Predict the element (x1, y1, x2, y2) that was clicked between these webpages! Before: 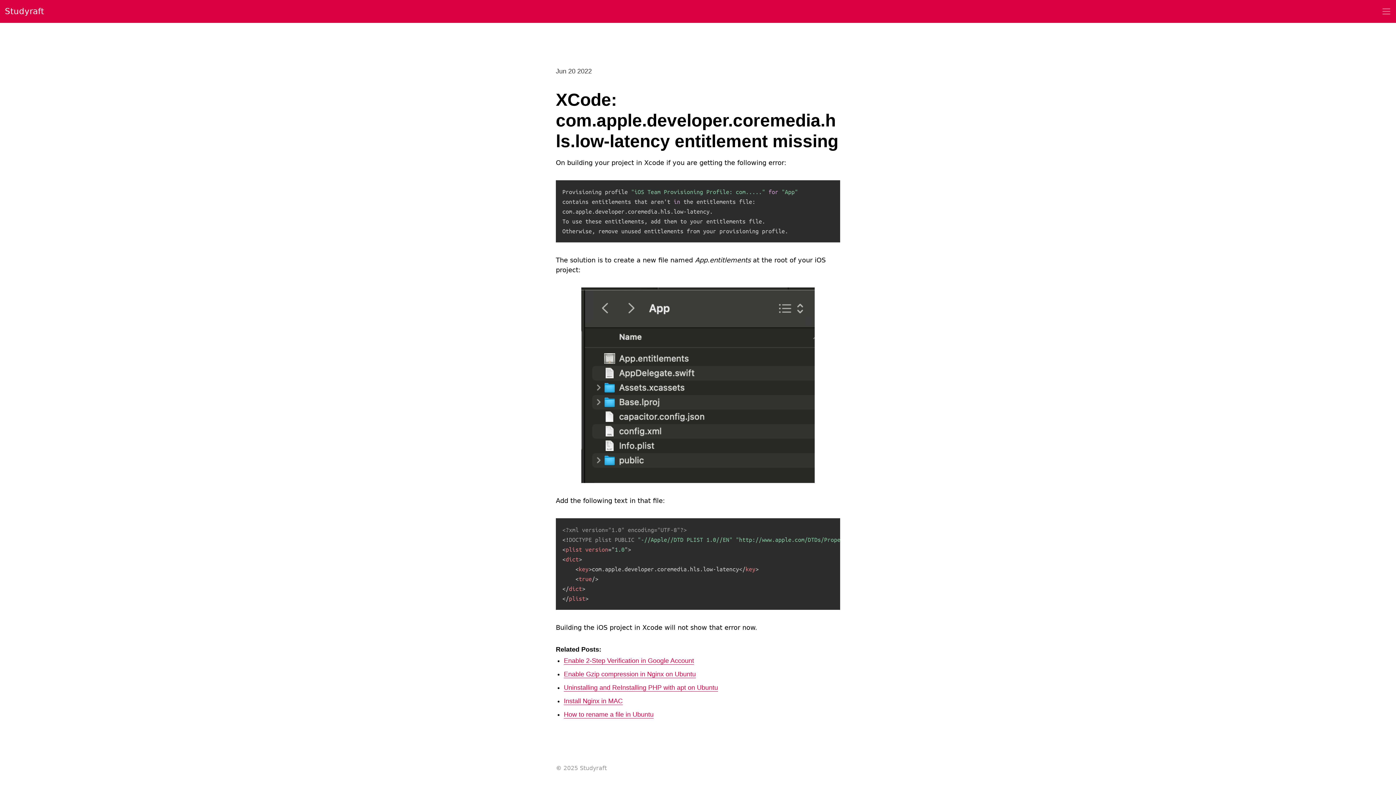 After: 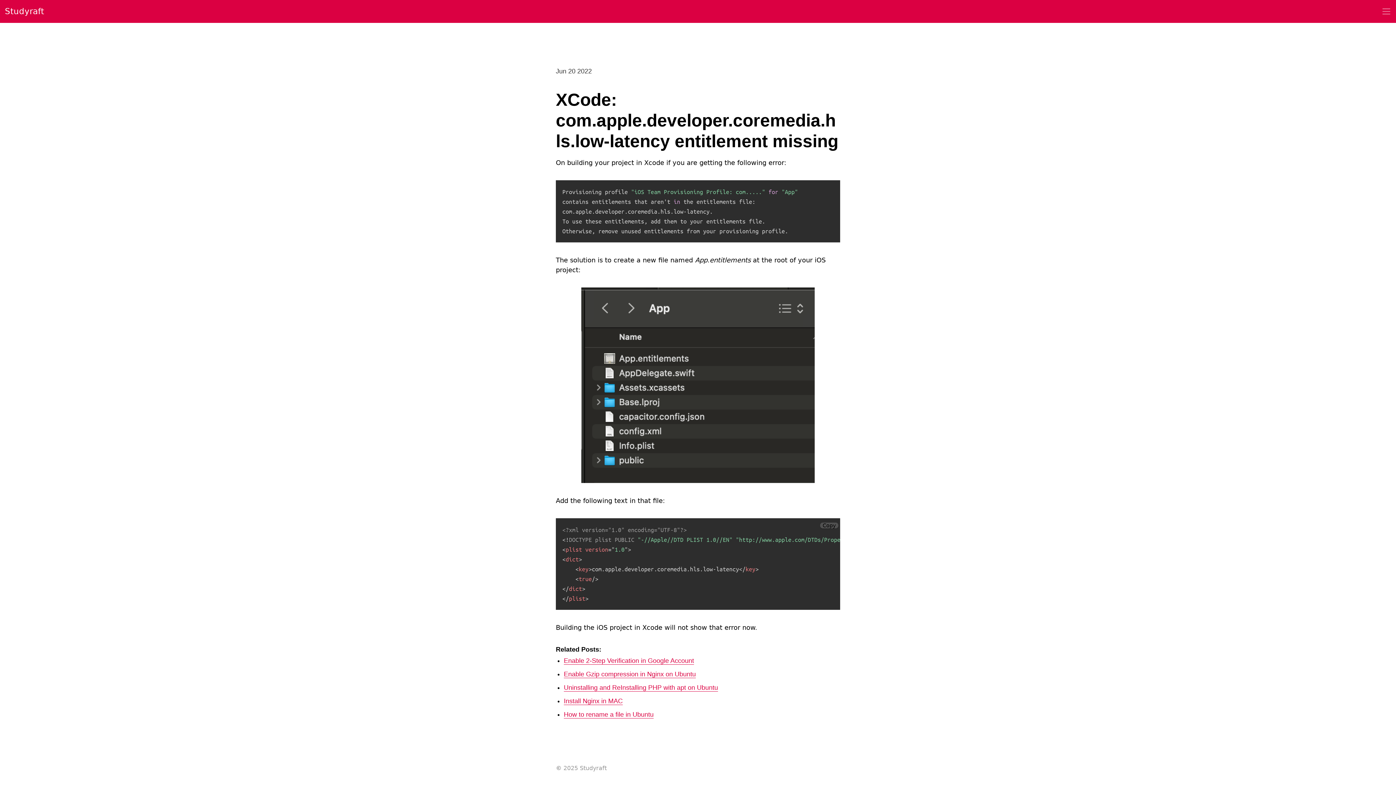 Action: label: Copy bbox: (820, 522, 838, 528)